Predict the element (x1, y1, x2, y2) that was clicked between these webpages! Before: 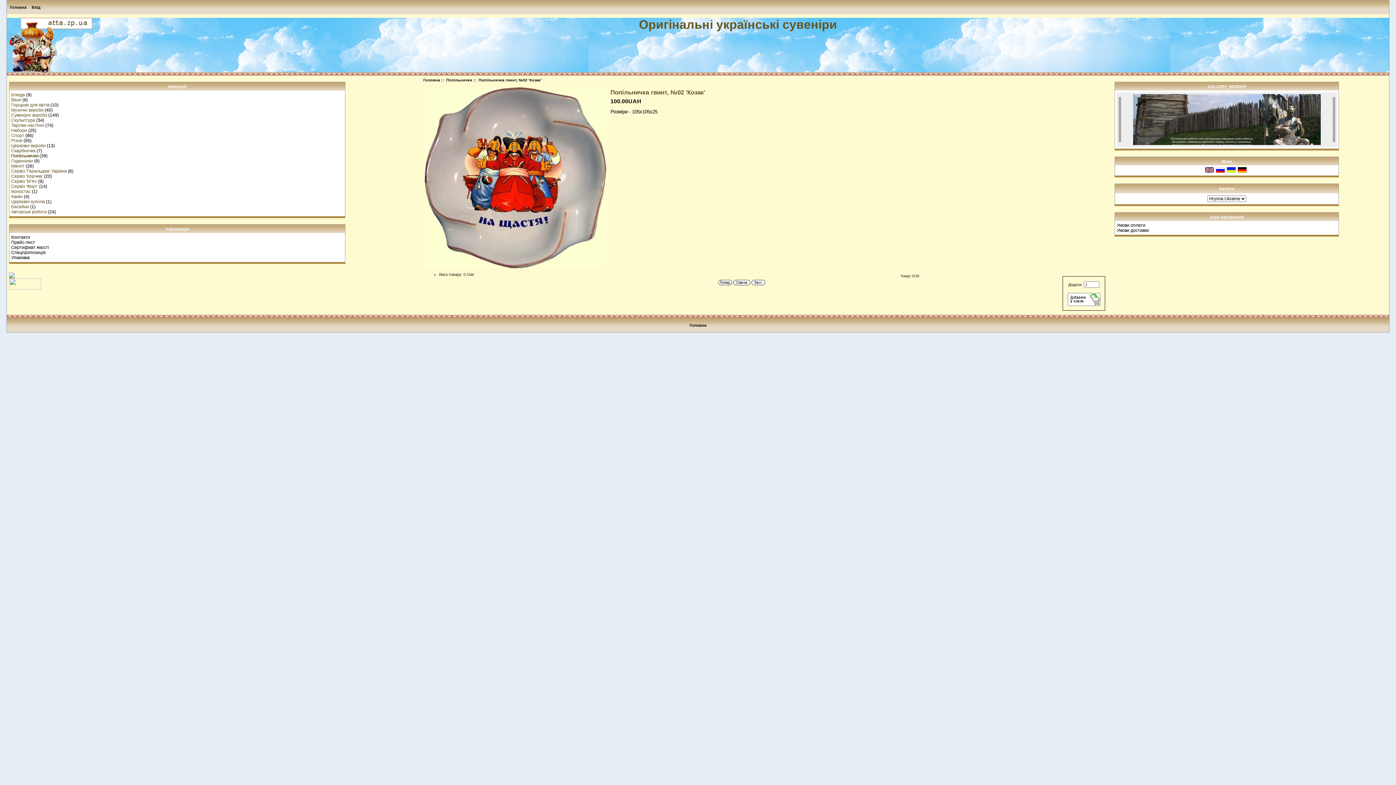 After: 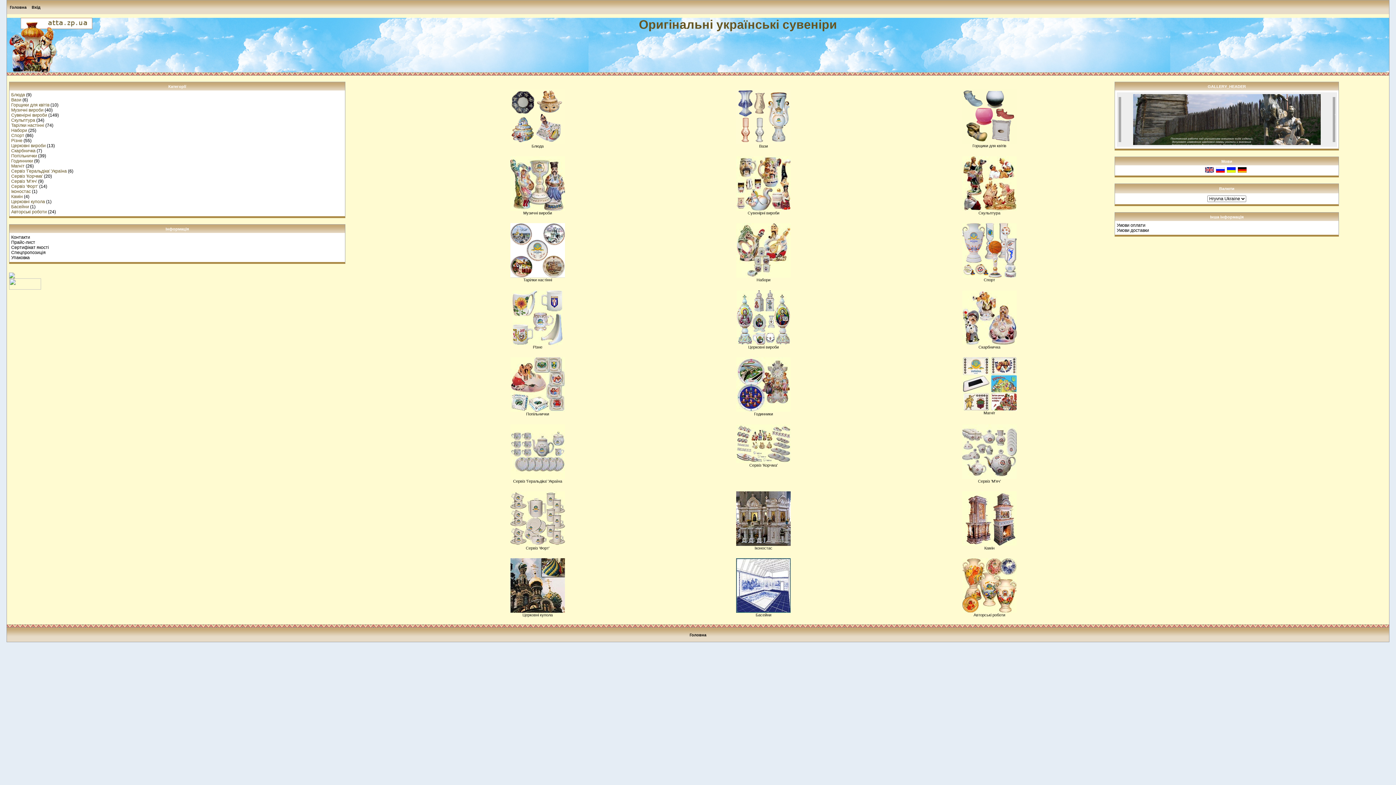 Action: bbox: (6, 68, 97, 73)